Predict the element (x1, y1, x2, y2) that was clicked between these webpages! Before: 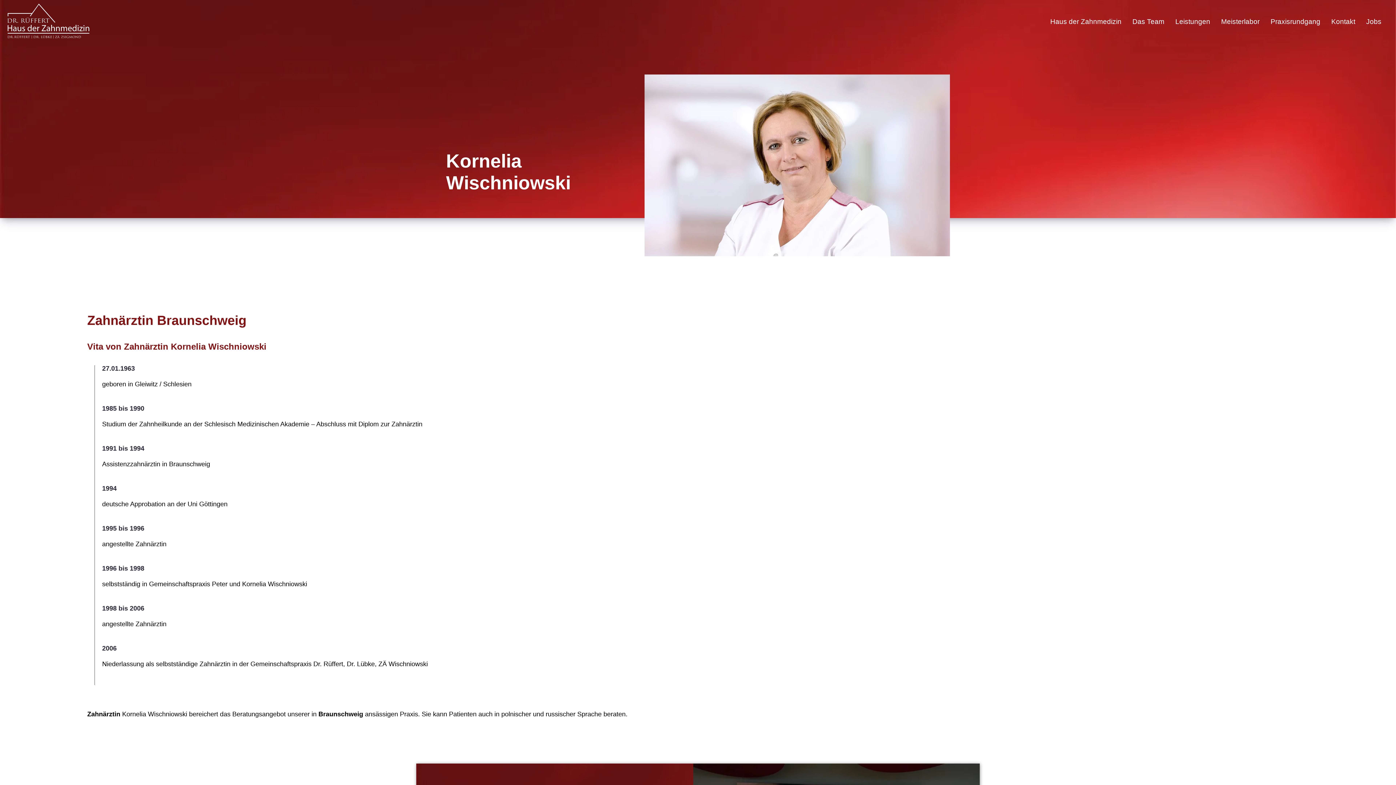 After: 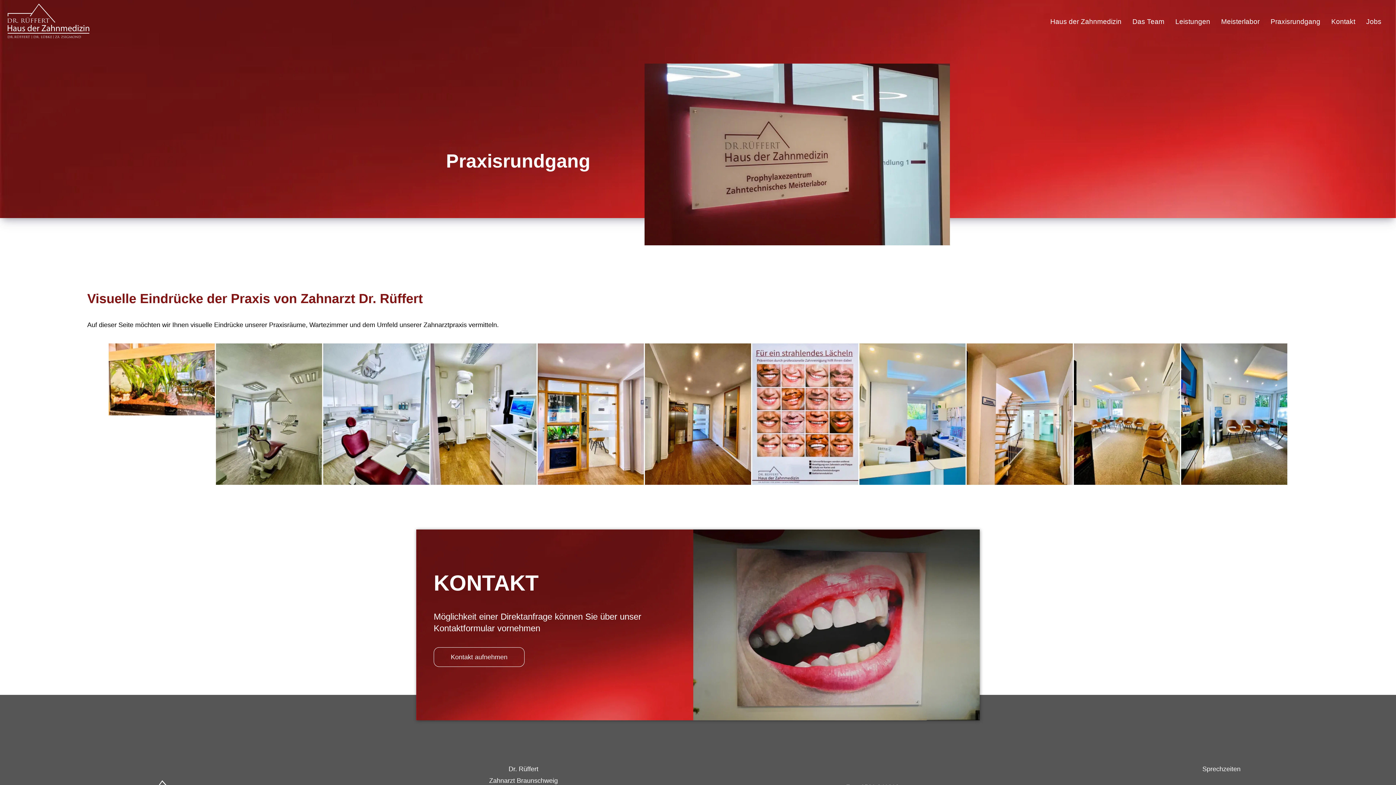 Action: label: Praxisrundgang bbox: (1270, 17, 1320, 25)